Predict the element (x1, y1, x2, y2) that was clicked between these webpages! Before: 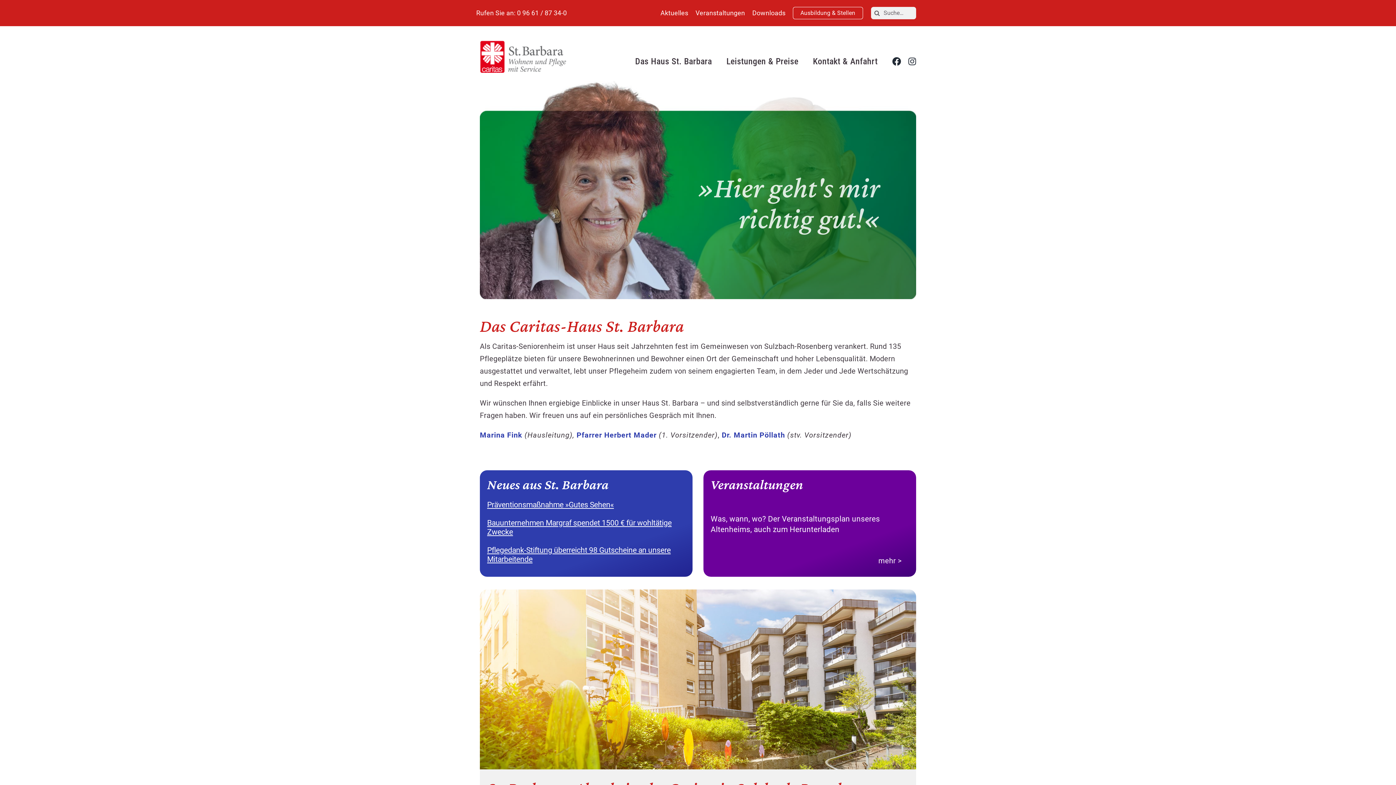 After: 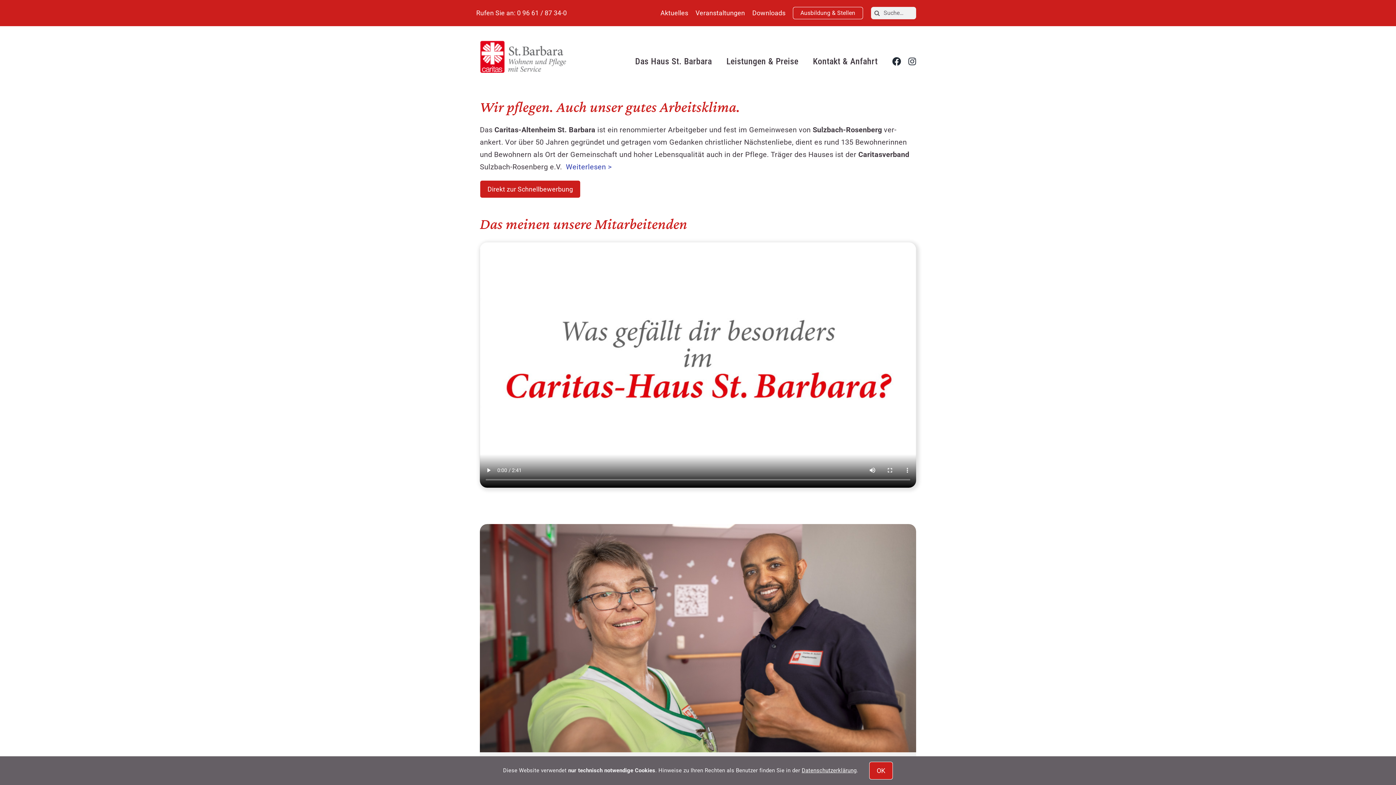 Action: label: Ausbildung & Stellen bbox: (793, 0, 863, 26)